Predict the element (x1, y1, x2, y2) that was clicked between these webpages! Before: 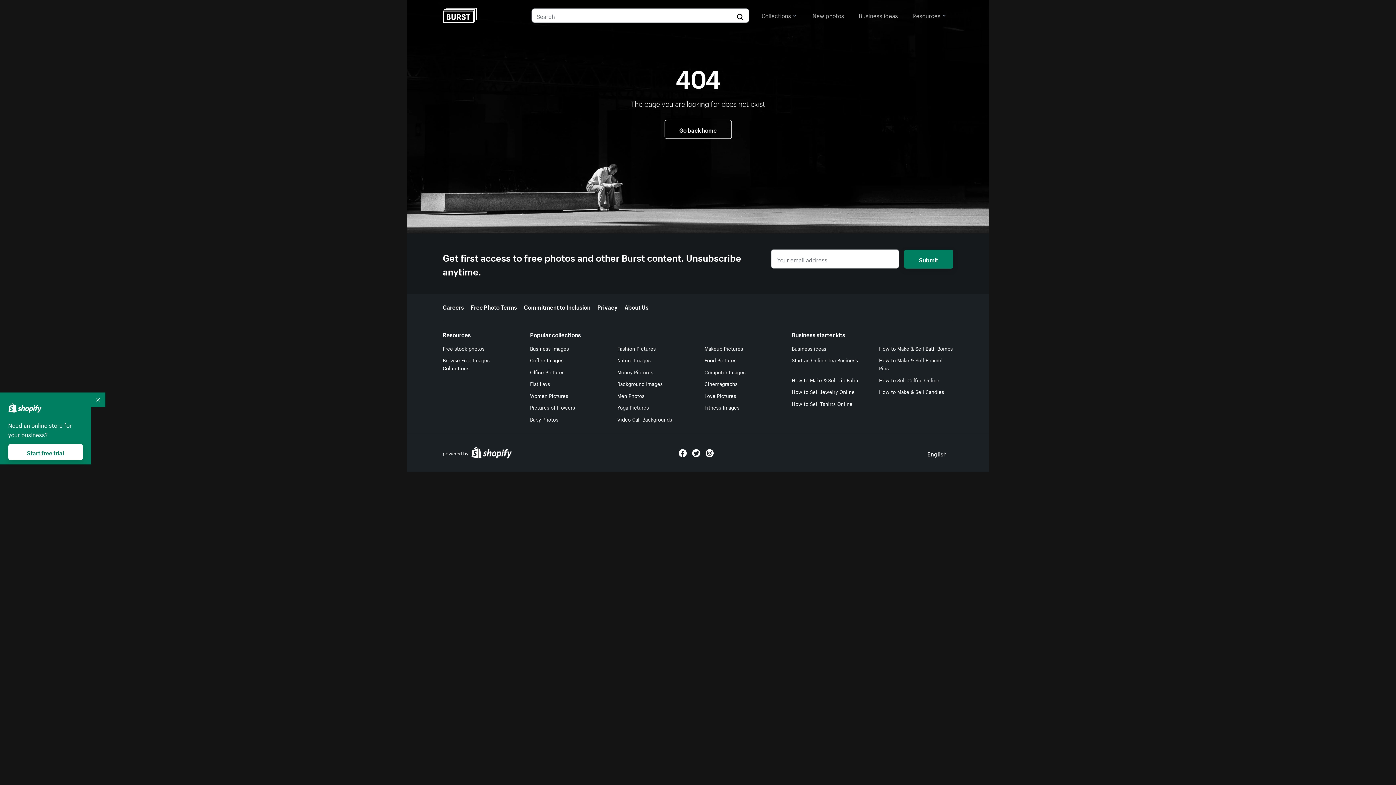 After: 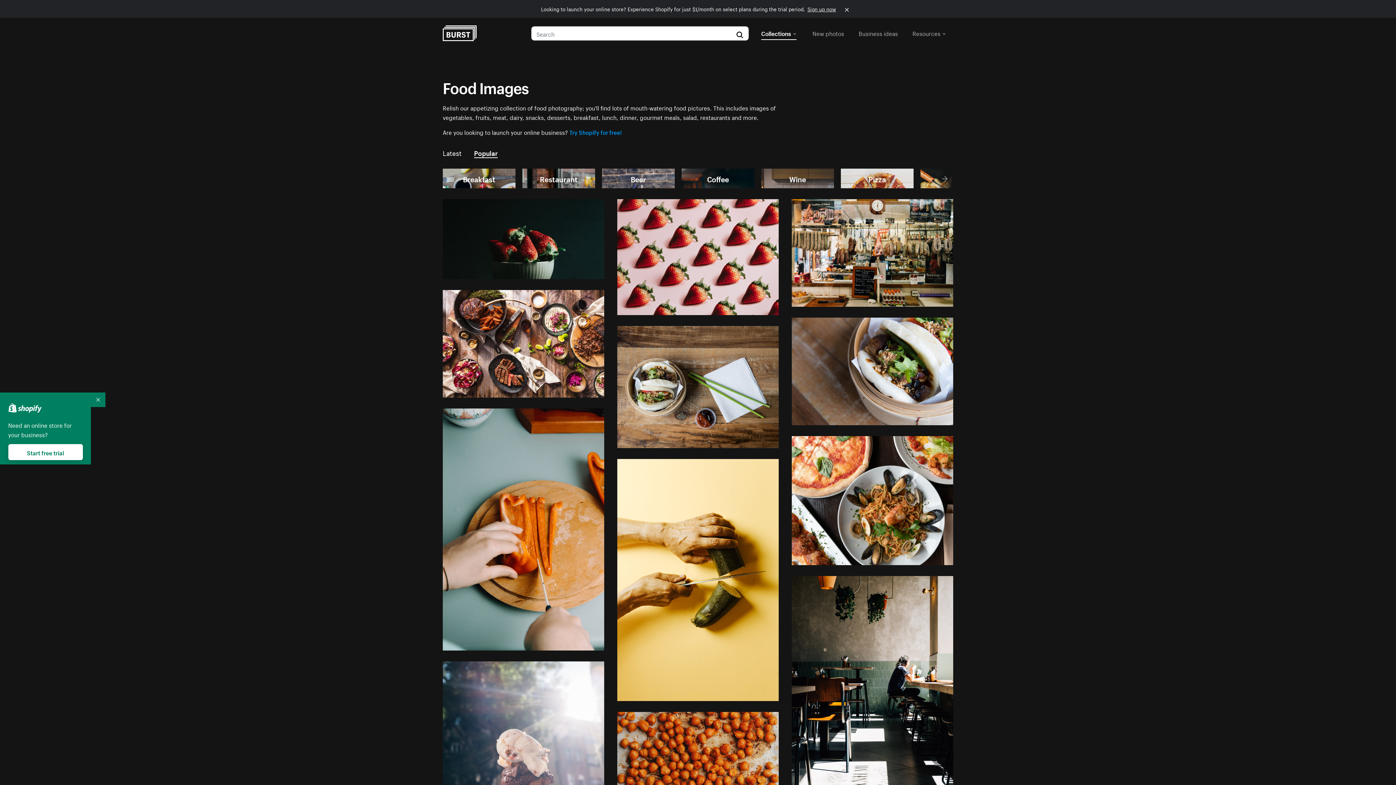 Action: bbox: (704, 354, 736, 365) label: Food Pictures